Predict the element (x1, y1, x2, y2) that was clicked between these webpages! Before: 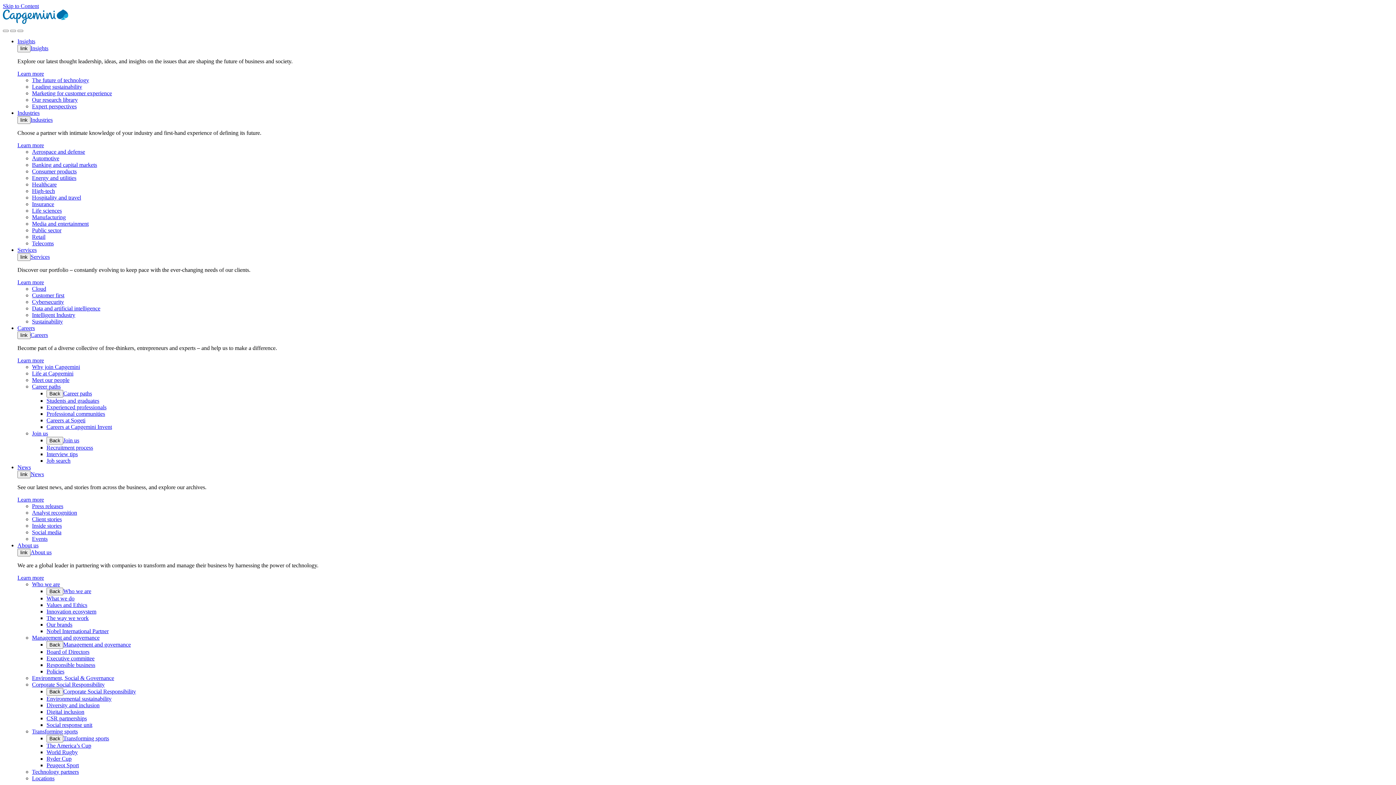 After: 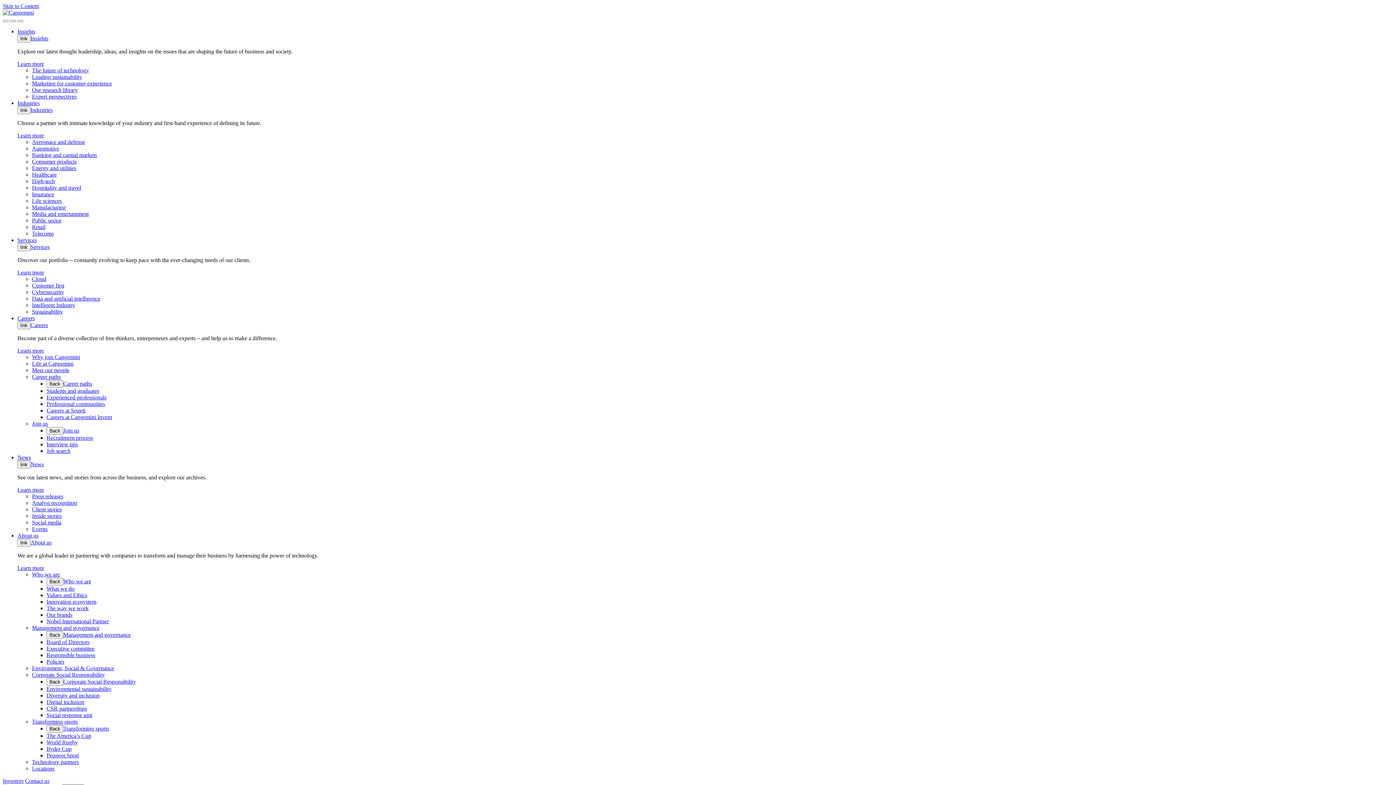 Action: bbox: (32, 285, 46, 292) label: Cloud